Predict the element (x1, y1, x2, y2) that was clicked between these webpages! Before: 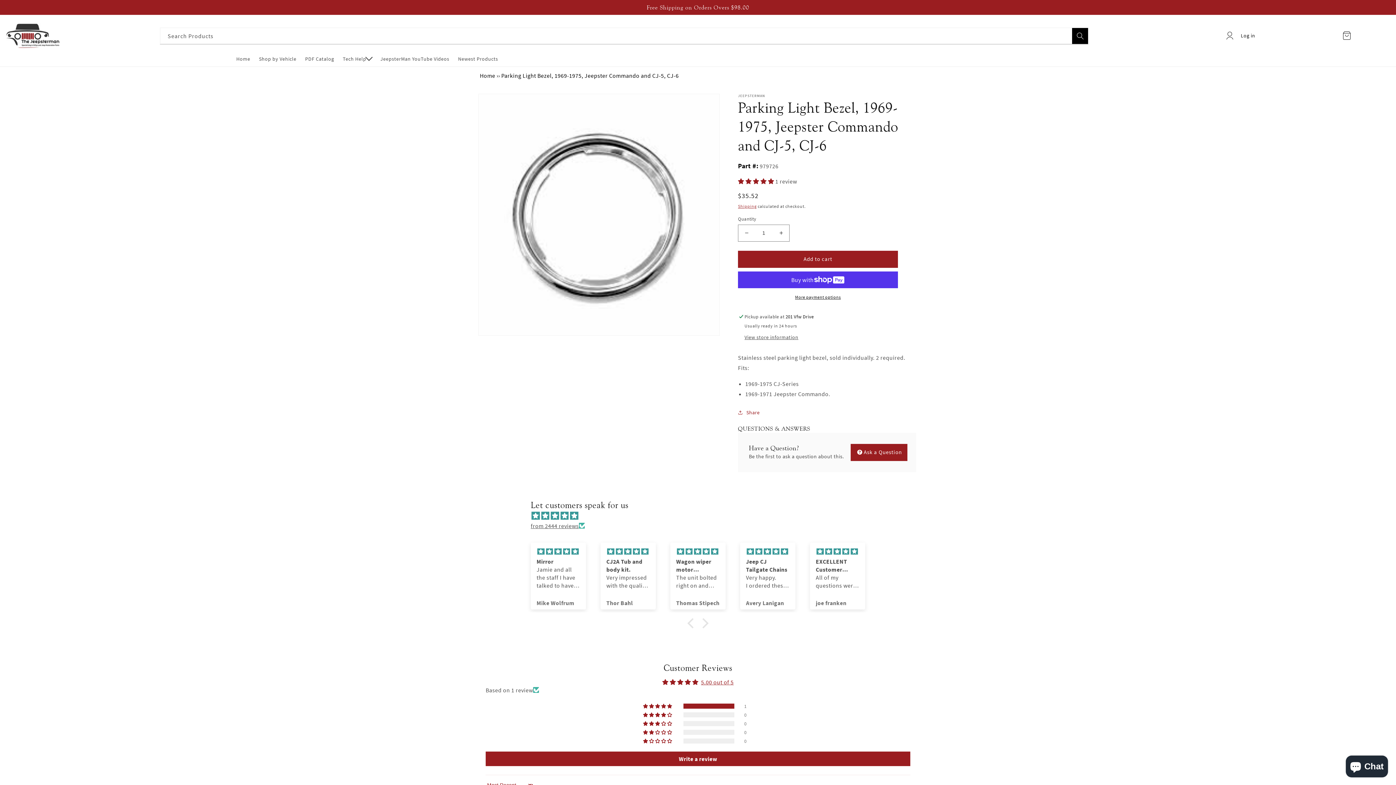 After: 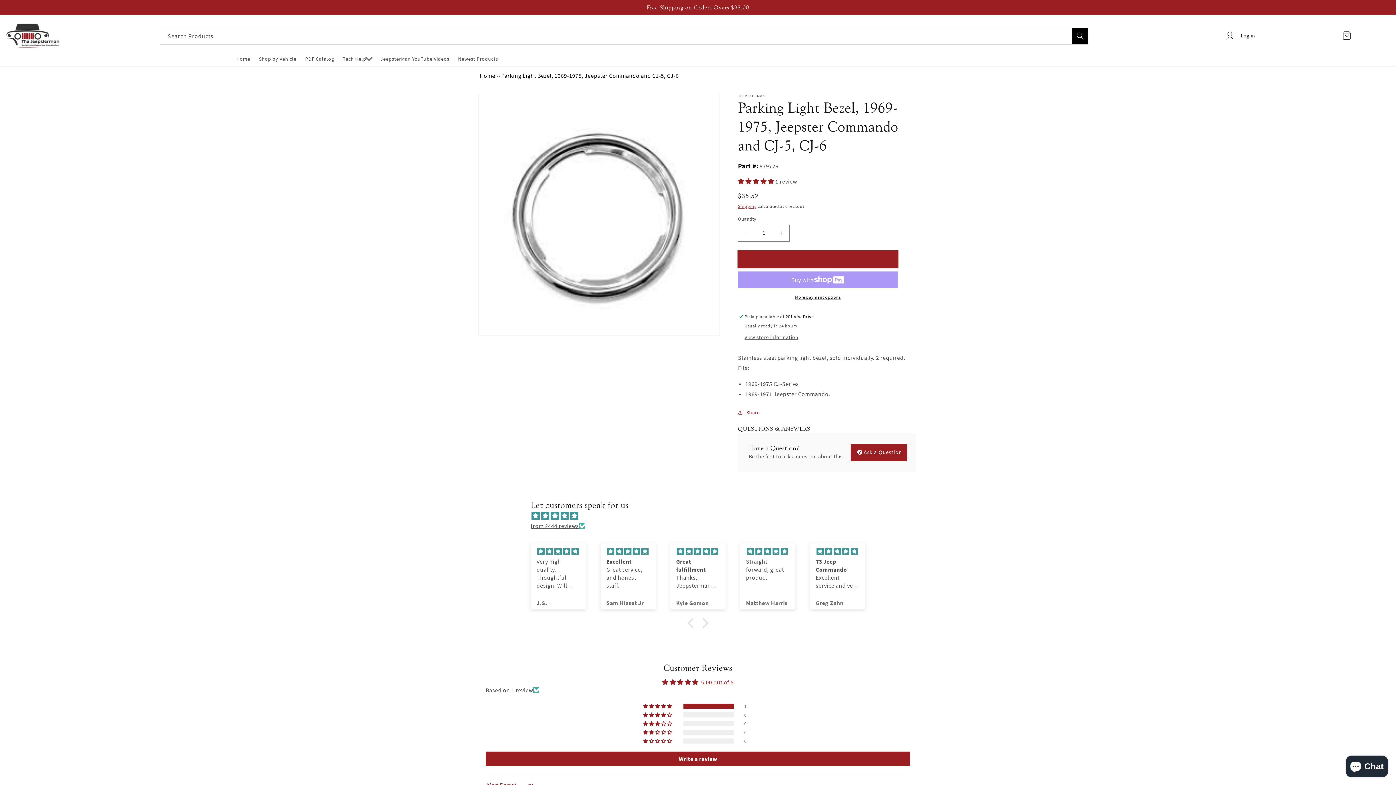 Action: label: Add to cart bbox: (738, 250, 898, 267)